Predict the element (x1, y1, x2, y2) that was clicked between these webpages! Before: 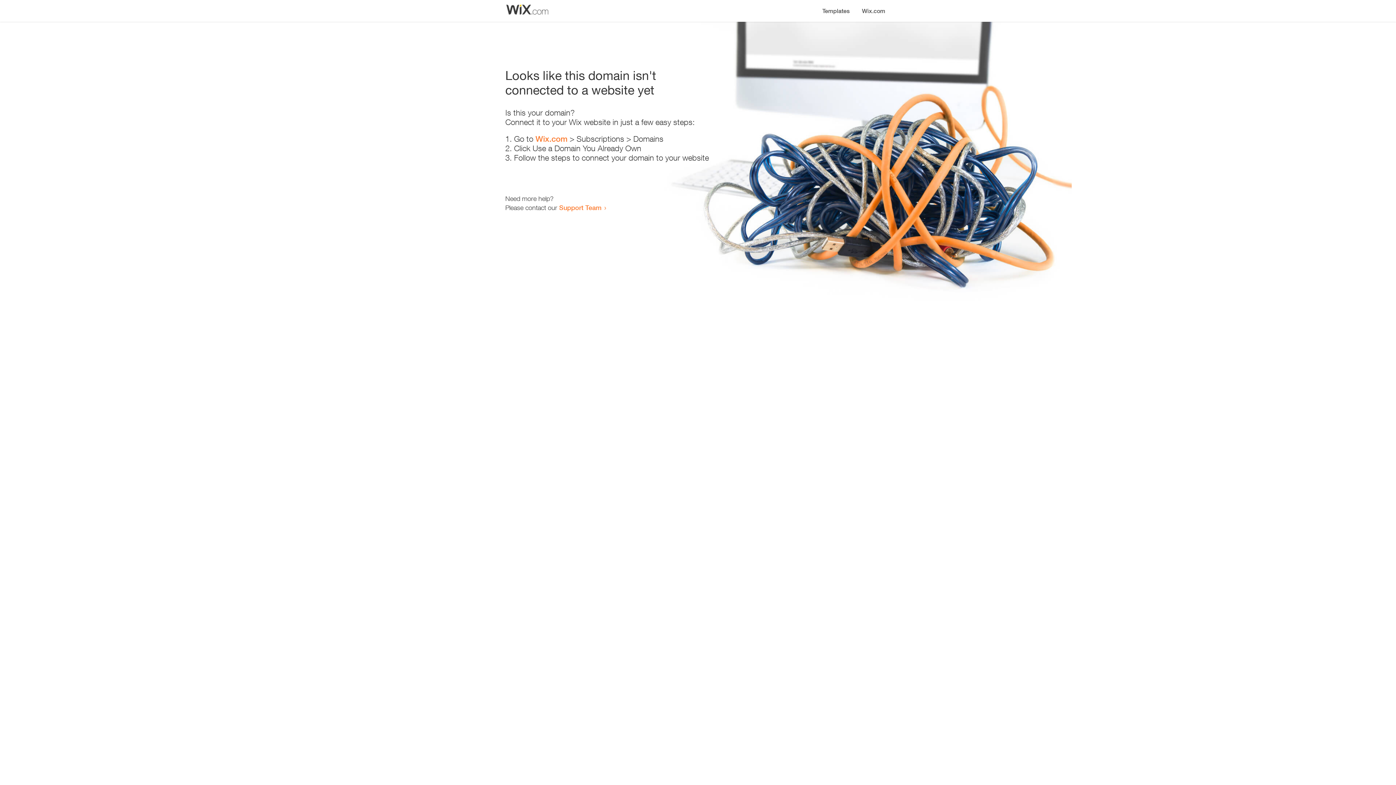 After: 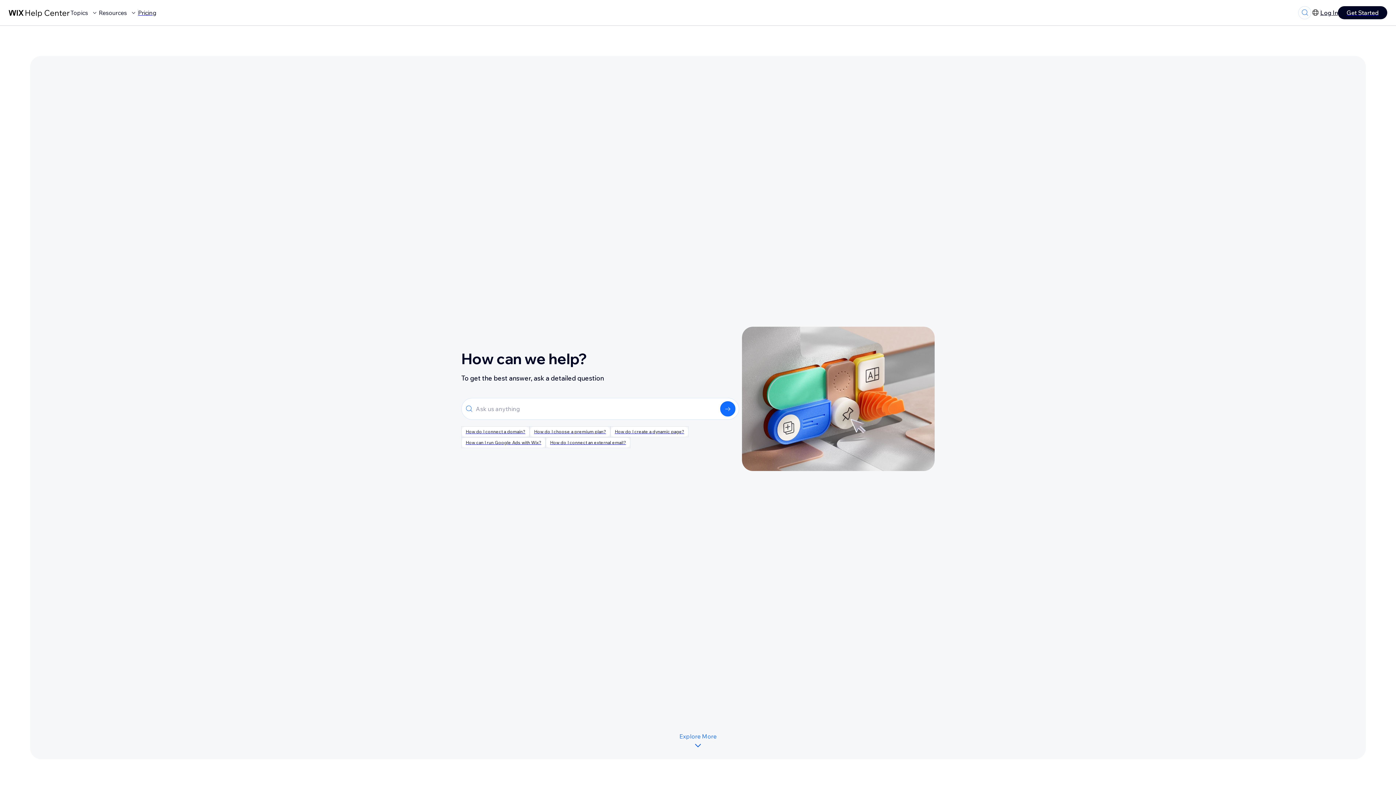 Action: label: Support Team bbox: (559, 203, 601, 211)